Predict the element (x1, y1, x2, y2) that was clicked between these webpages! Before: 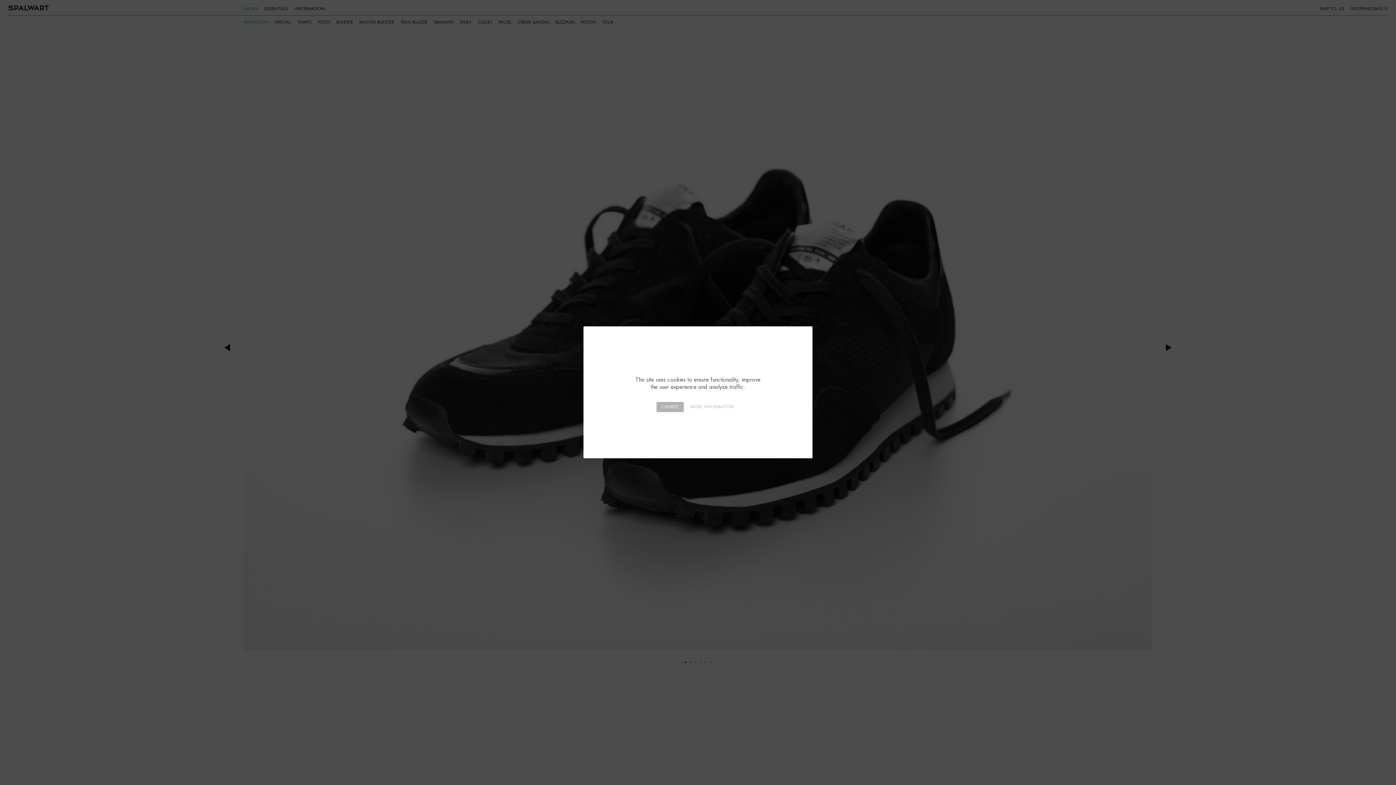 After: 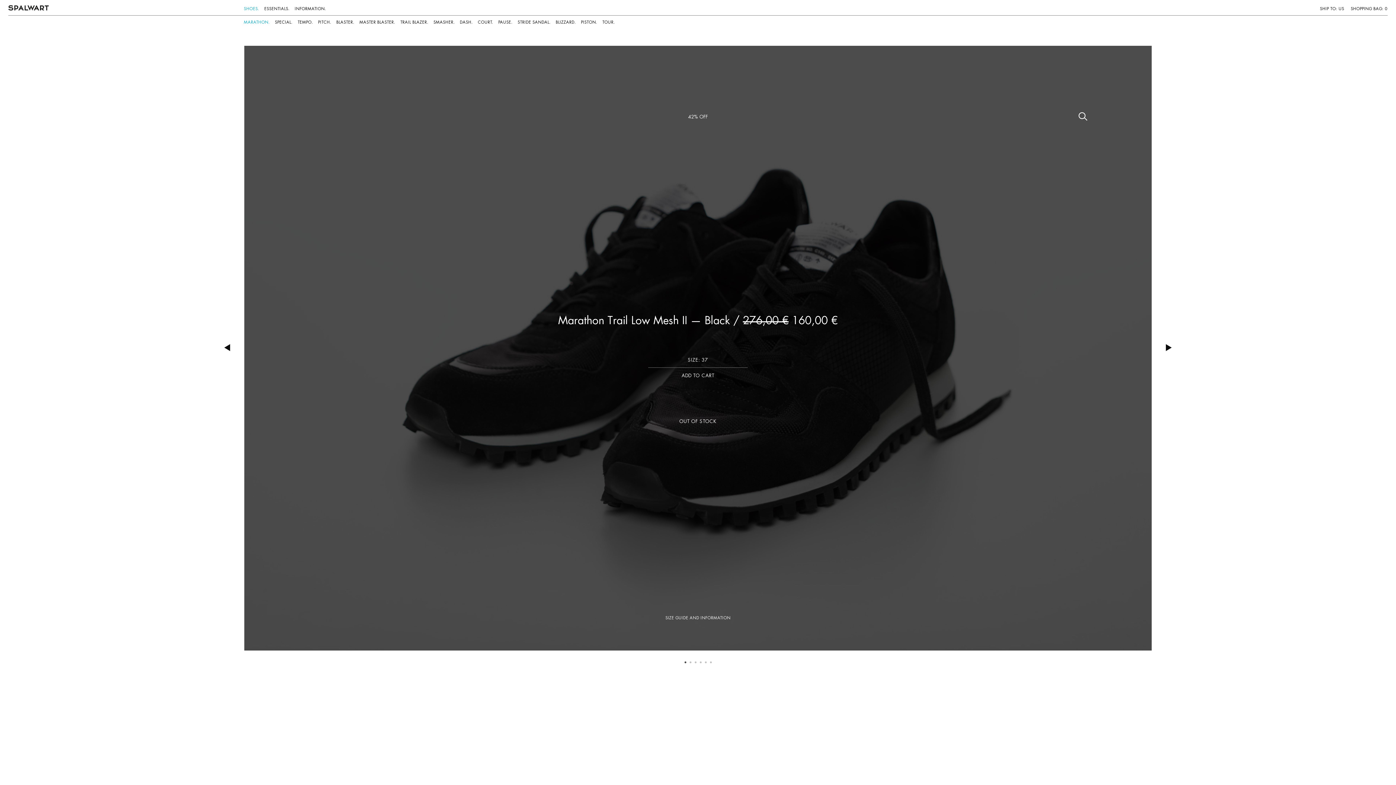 Action: bbox: (656, 402, 683, 412) label: I AGREE